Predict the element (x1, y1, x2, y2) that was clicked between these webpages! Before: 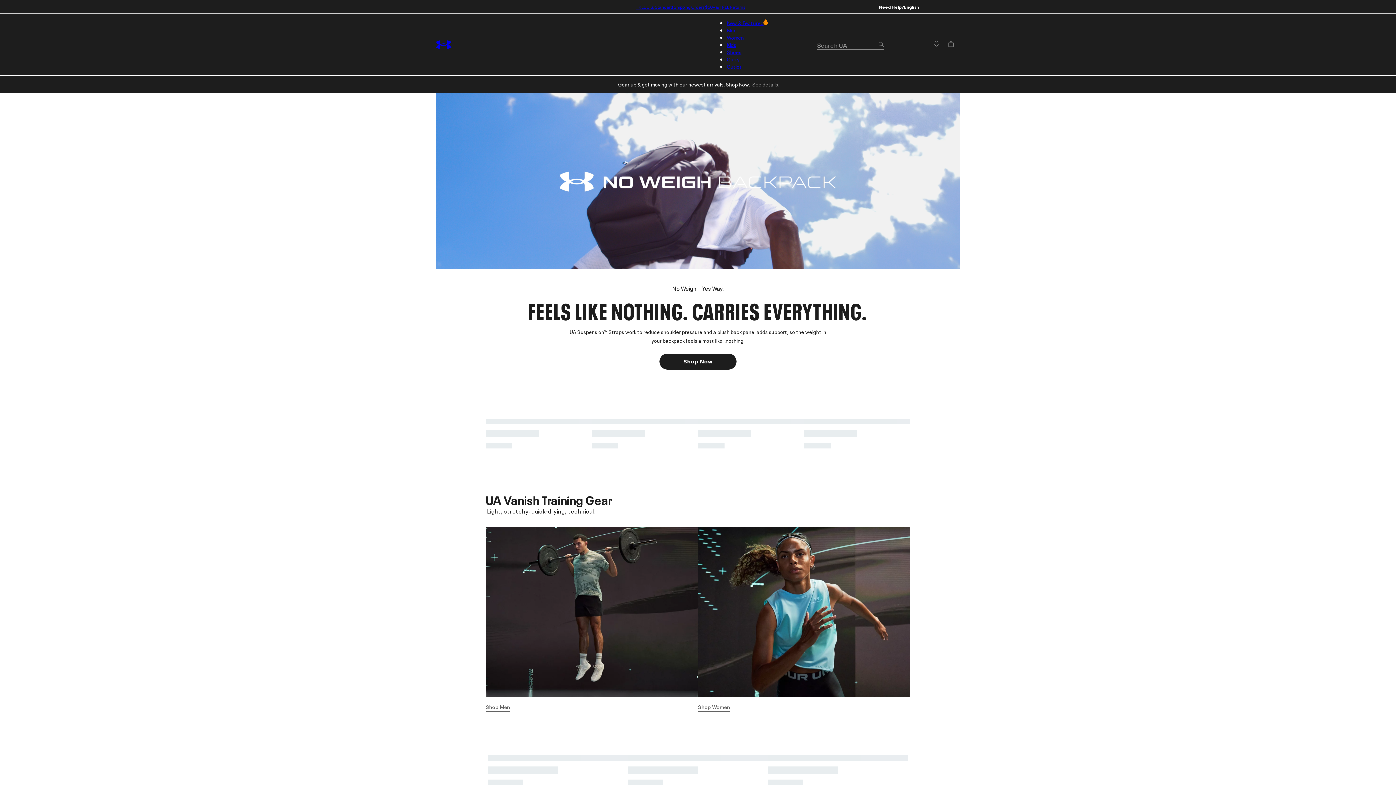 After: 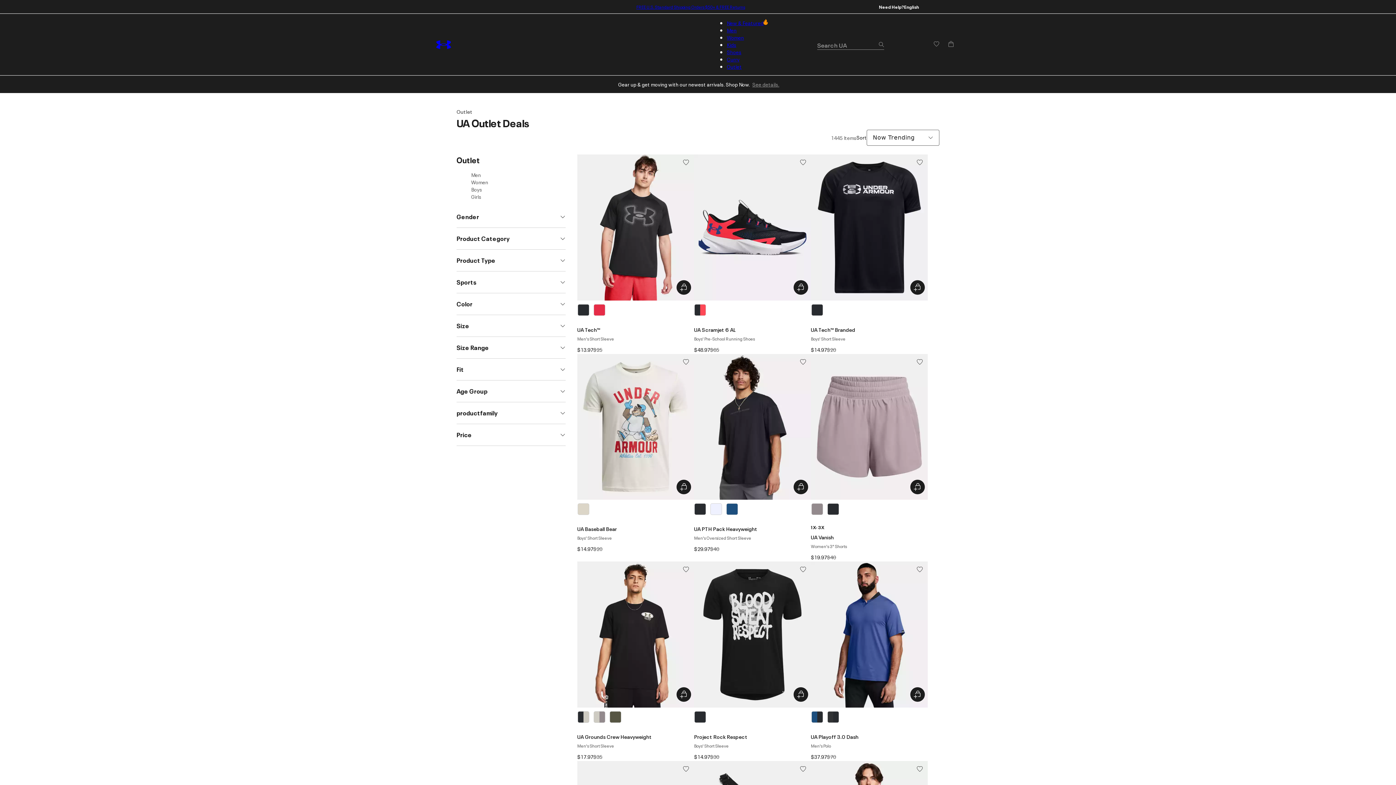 Action: bbox: (727, 62, 741, 70) label: Outlet